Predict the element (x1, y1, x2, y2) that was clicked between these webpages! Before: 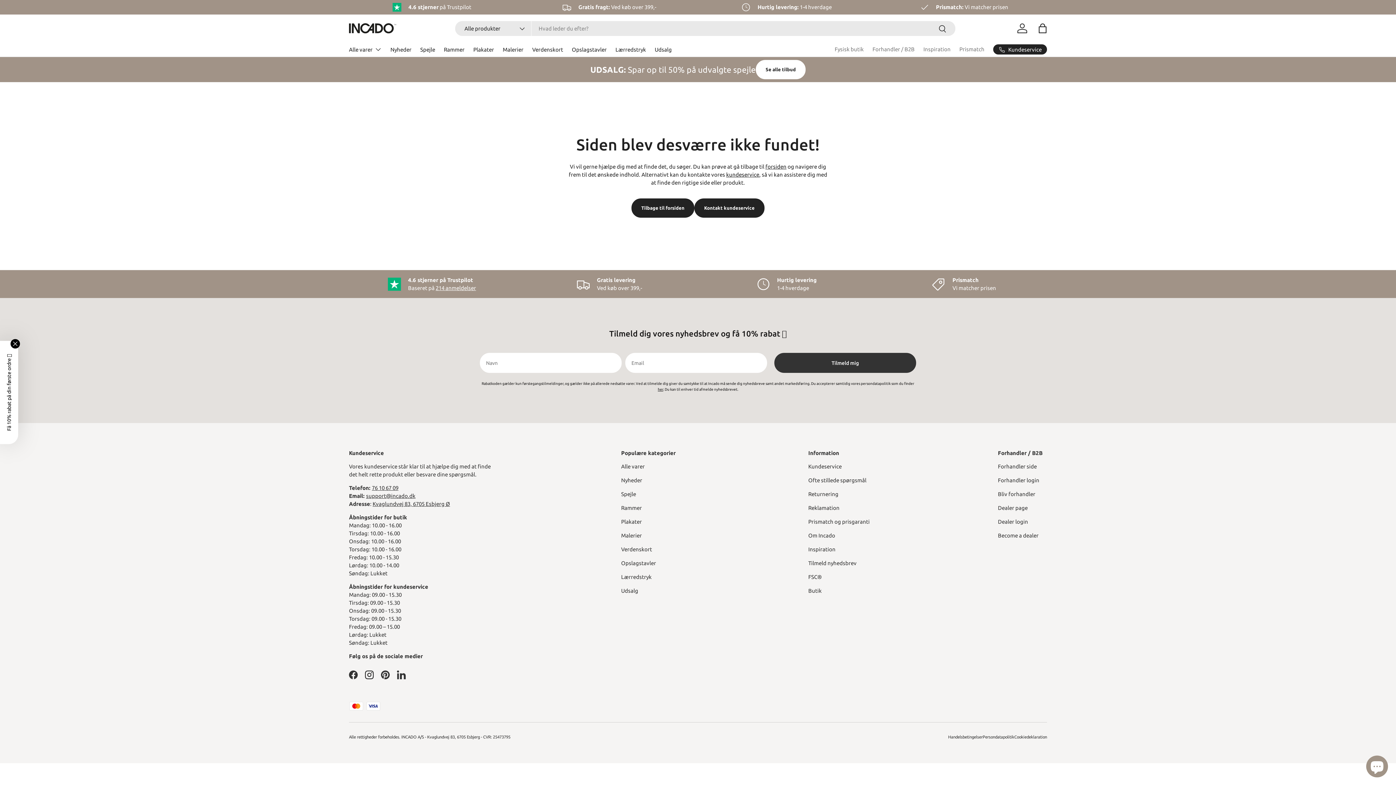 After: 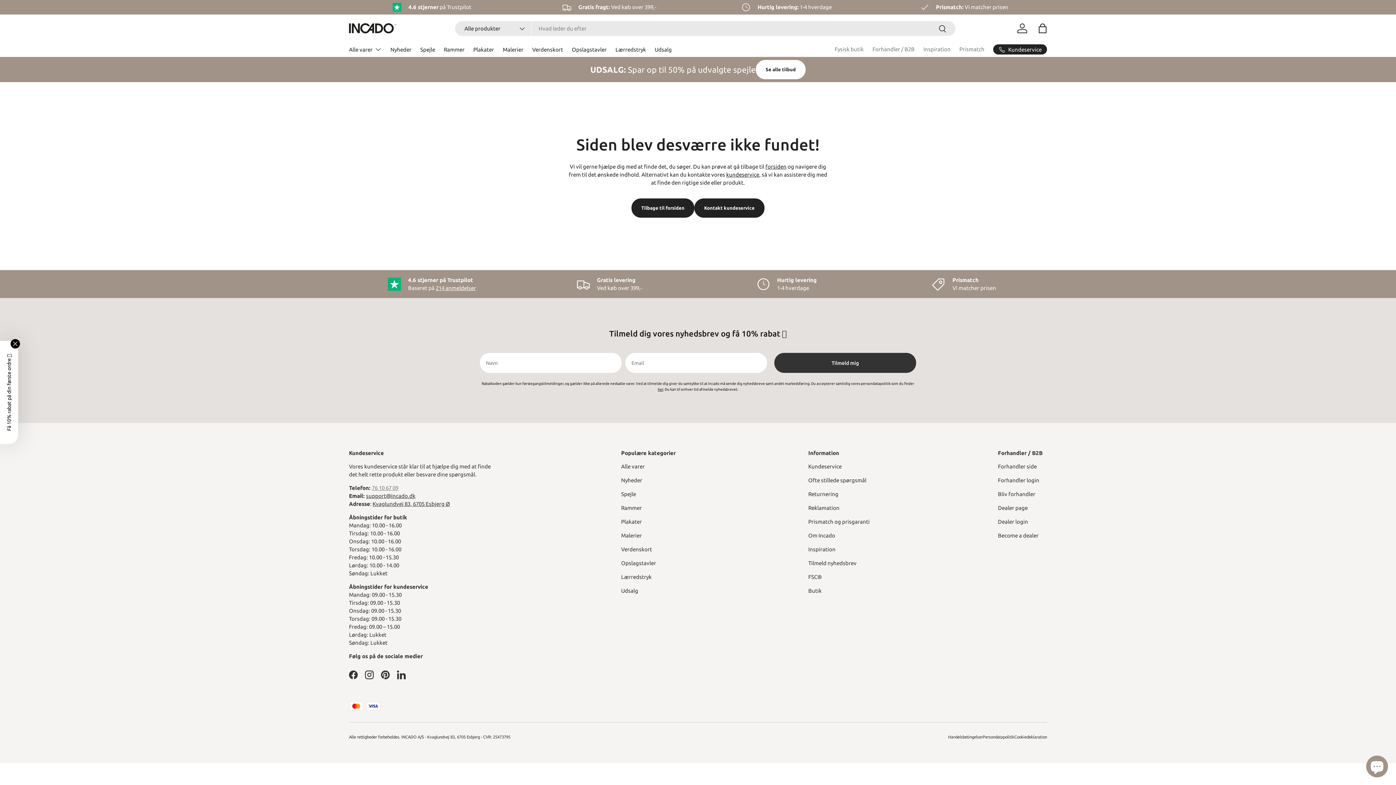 Action: label: 76 10 67 09
 bbox: (372, 485, 398, 491)